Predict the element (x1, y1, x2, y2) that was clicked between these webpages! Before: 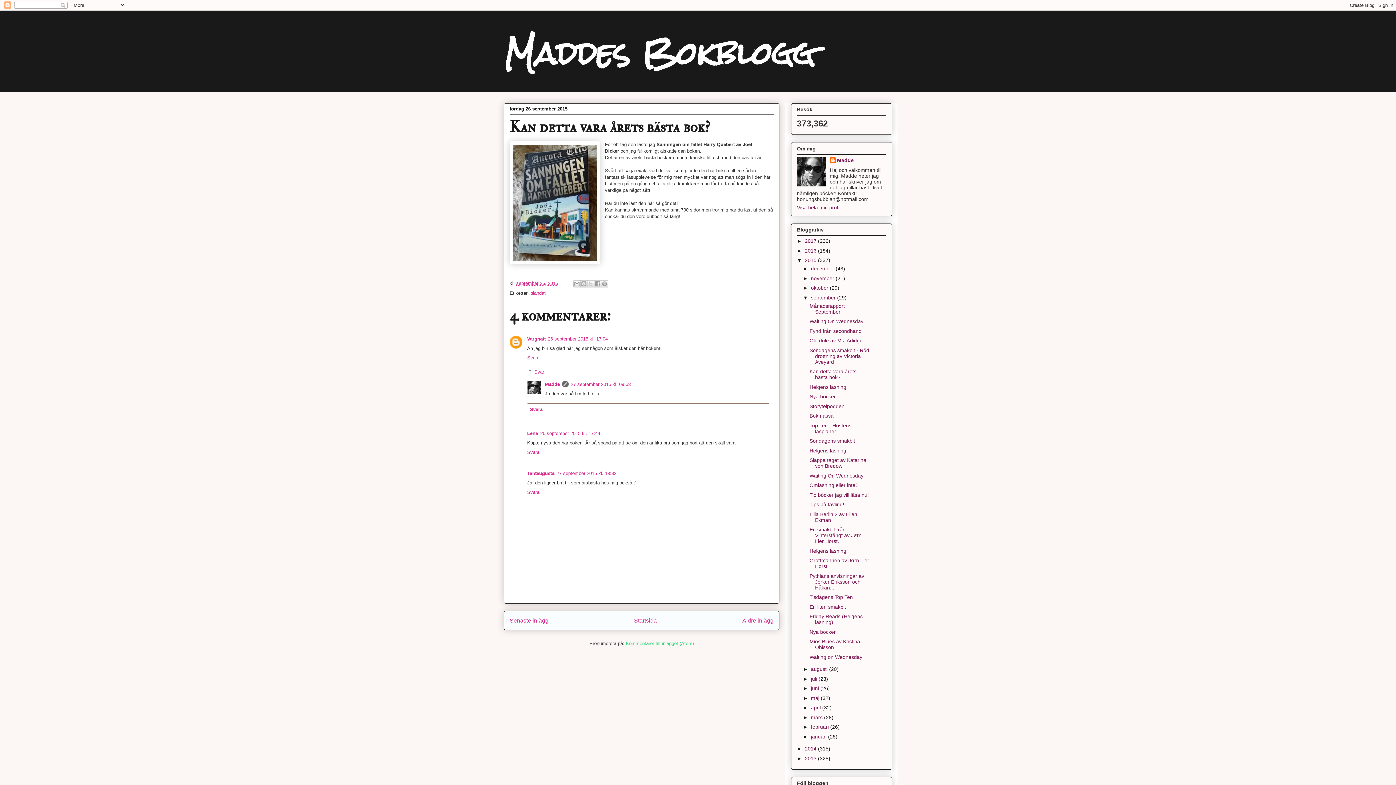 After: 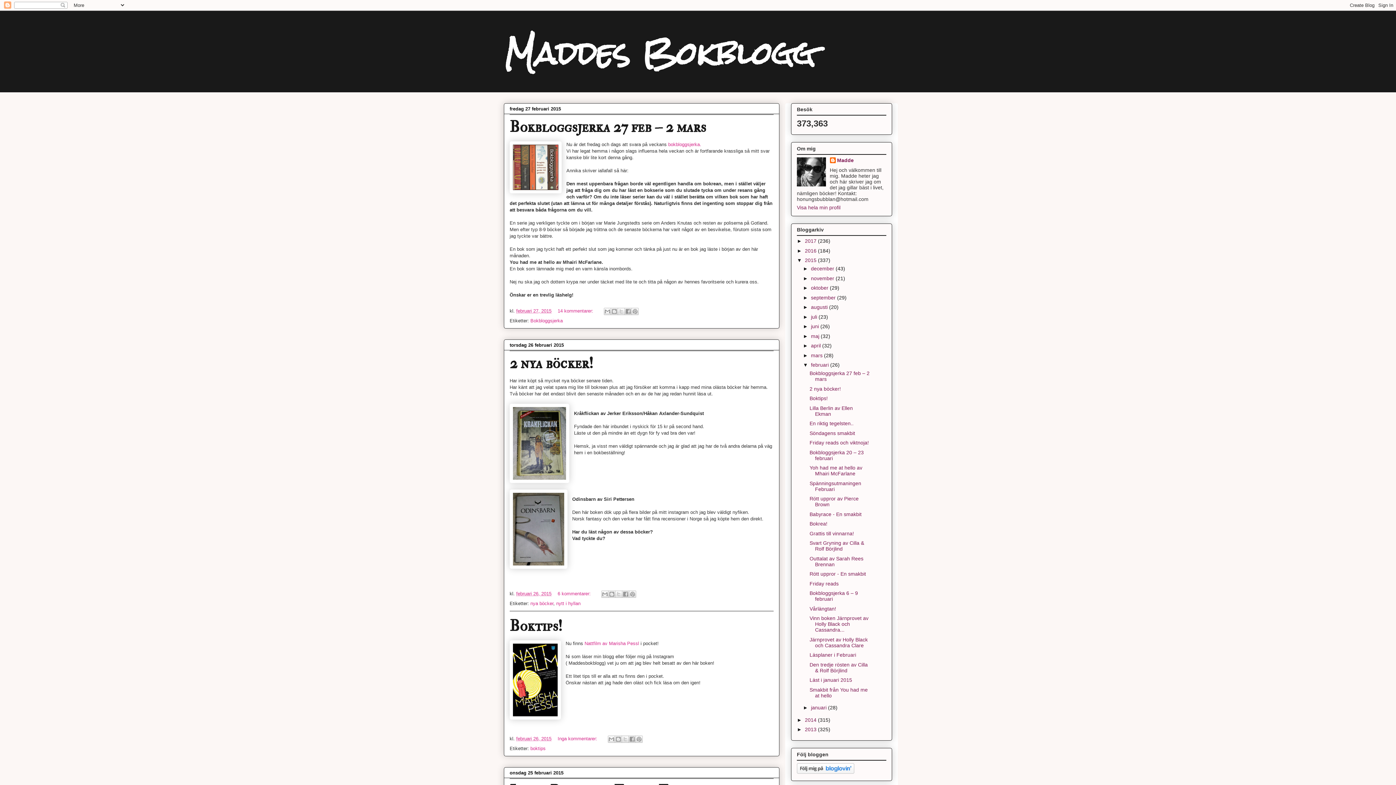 Action: label: februari  bbox: (811, 724, 830, 730)